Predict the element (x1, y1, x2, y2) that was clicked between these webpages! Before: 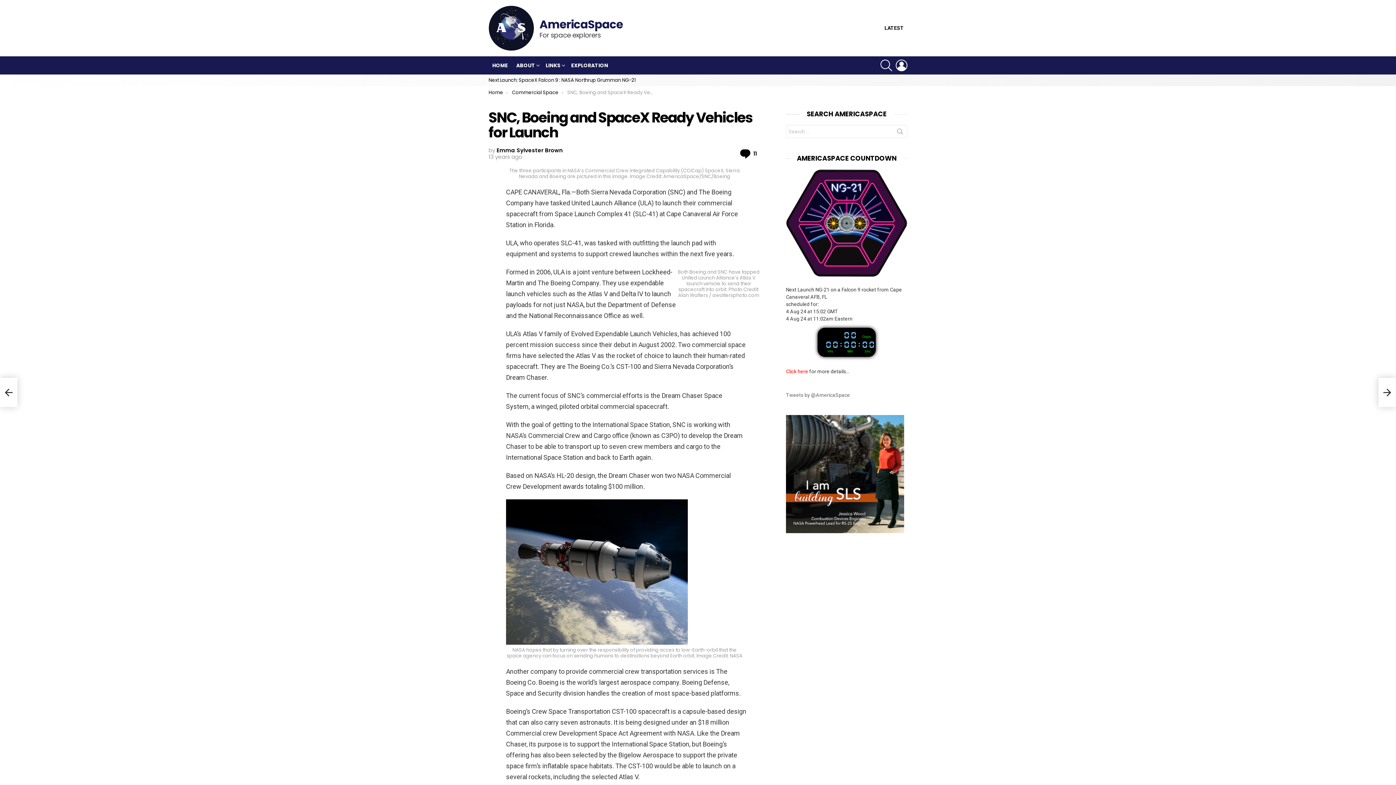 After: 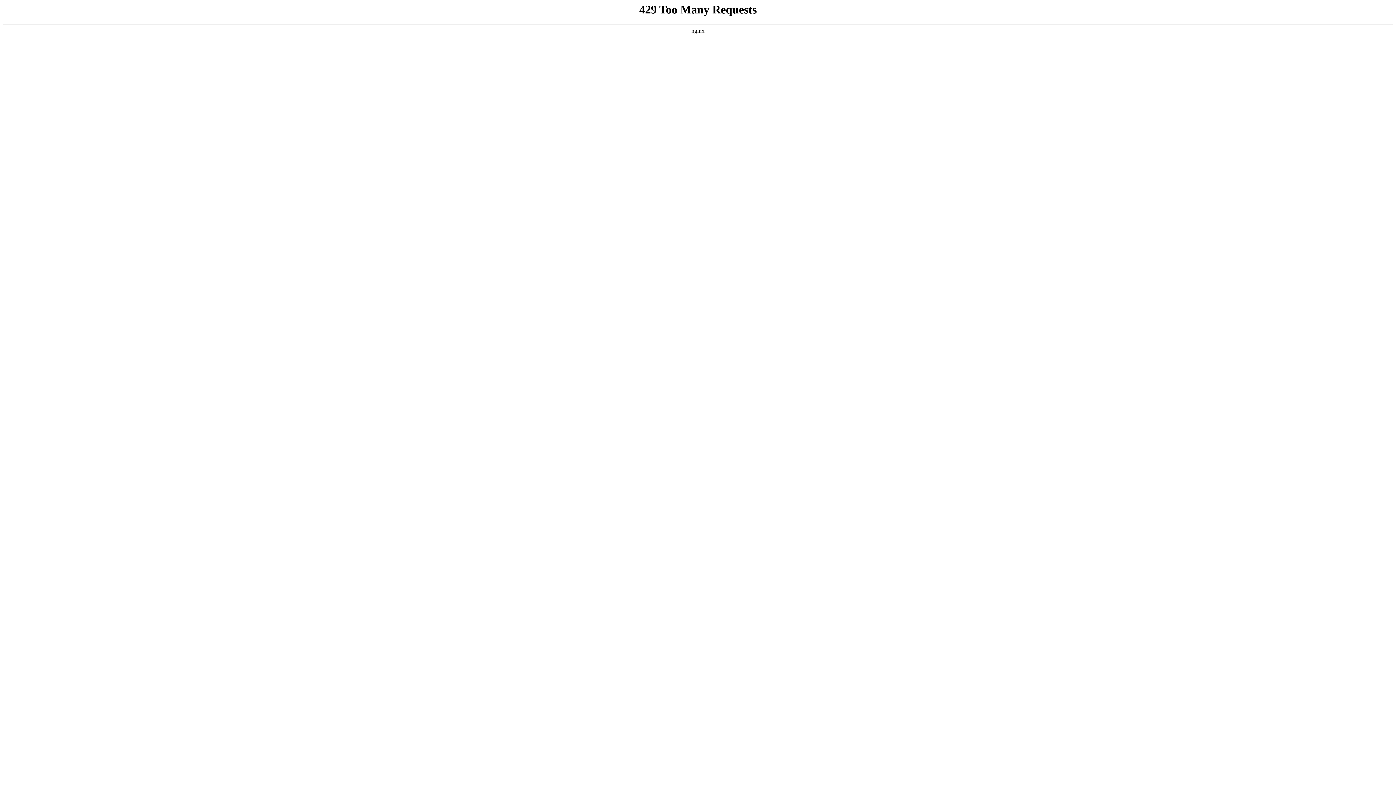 Action: bbox: (786, 415, 907, 533)